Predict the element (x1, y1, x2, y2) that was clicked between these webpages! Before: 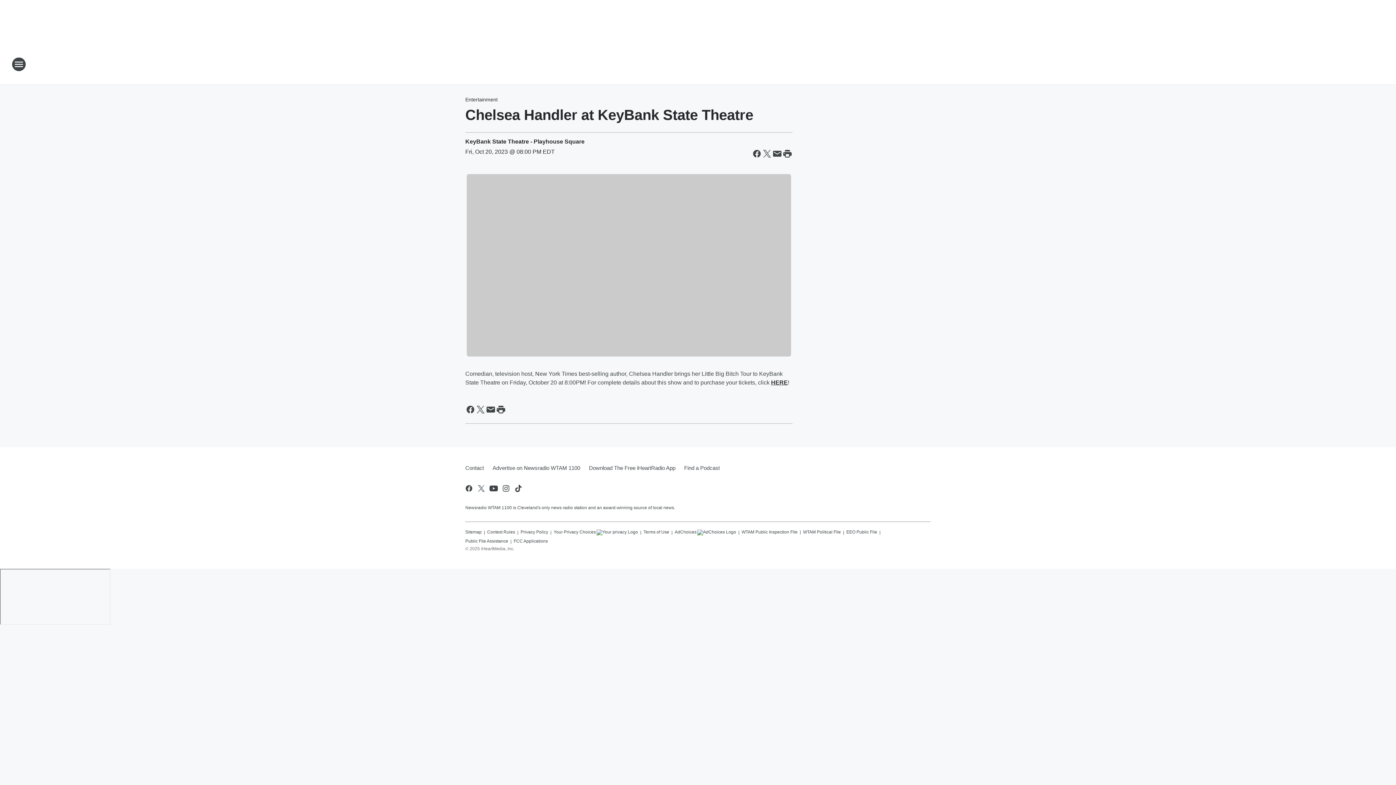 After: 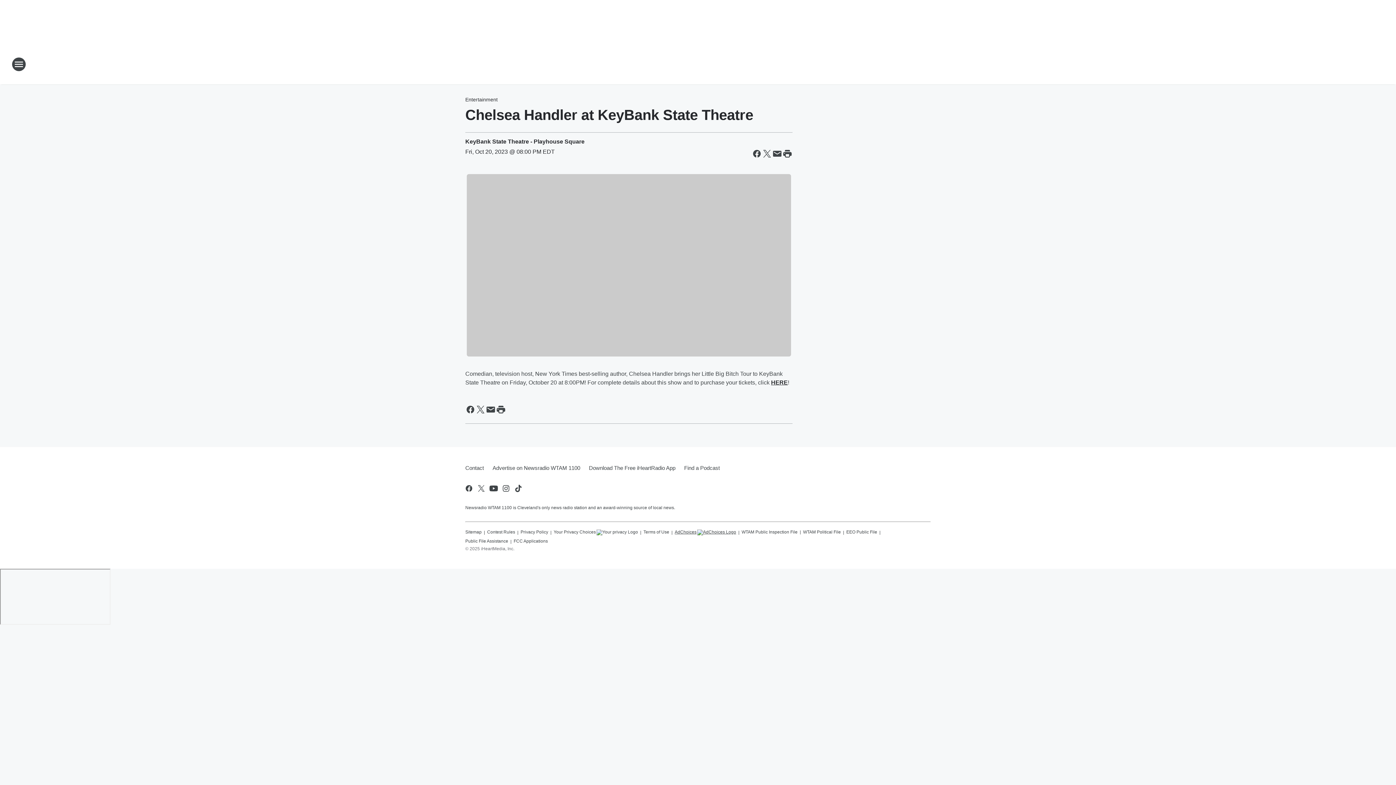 Action: label: AdChoices bbox: (674, 526, 736, 535)